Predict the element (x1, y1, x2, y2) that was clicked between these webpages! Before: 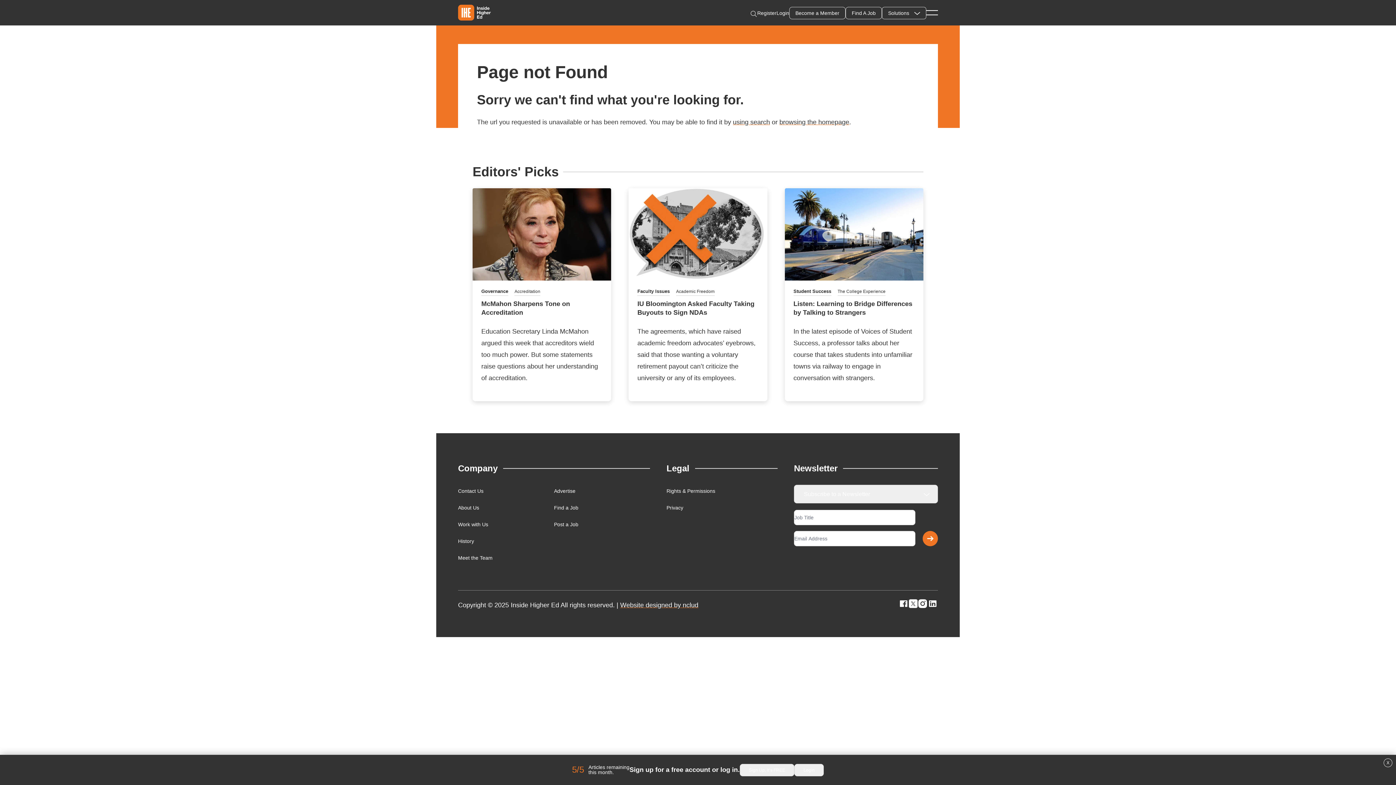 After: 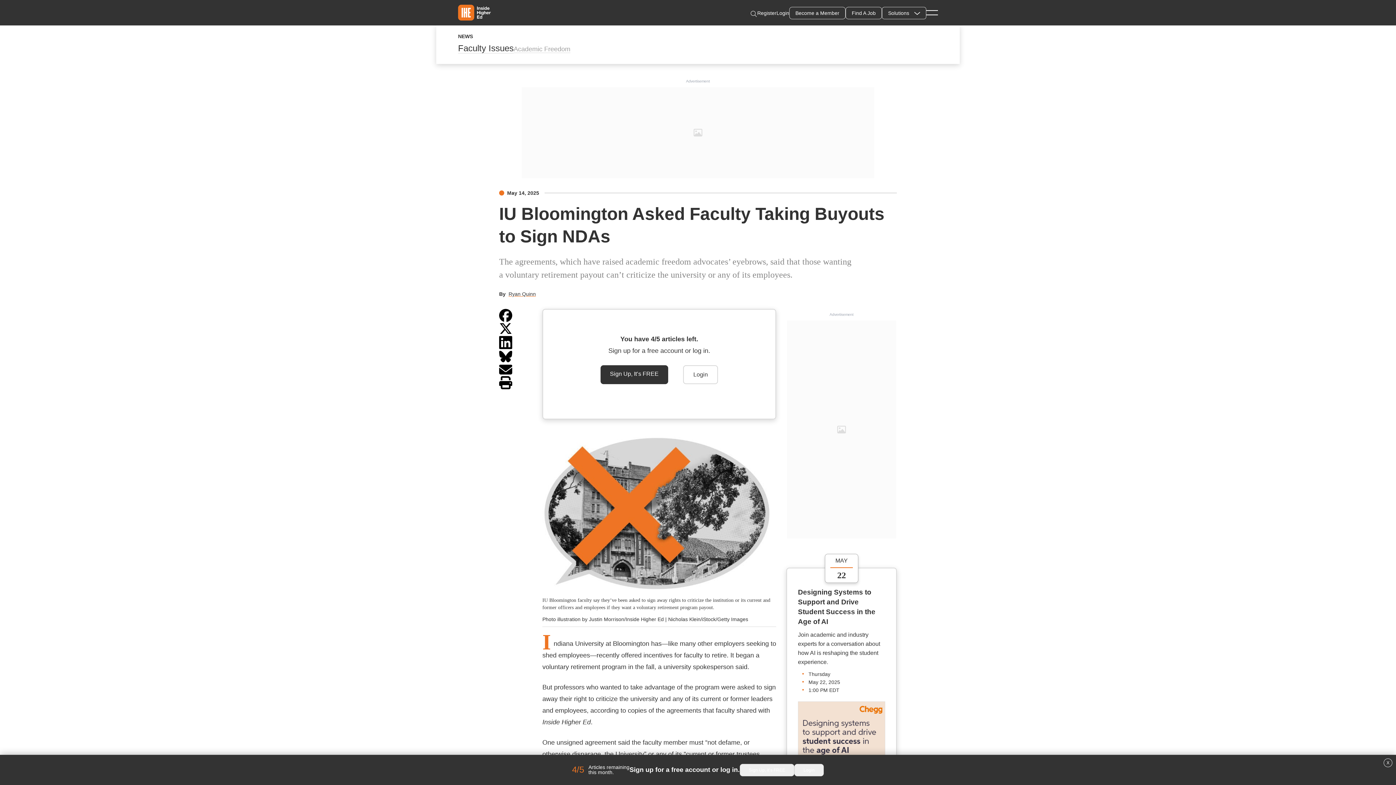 Action: bbox: (628, 232, 767, 239)